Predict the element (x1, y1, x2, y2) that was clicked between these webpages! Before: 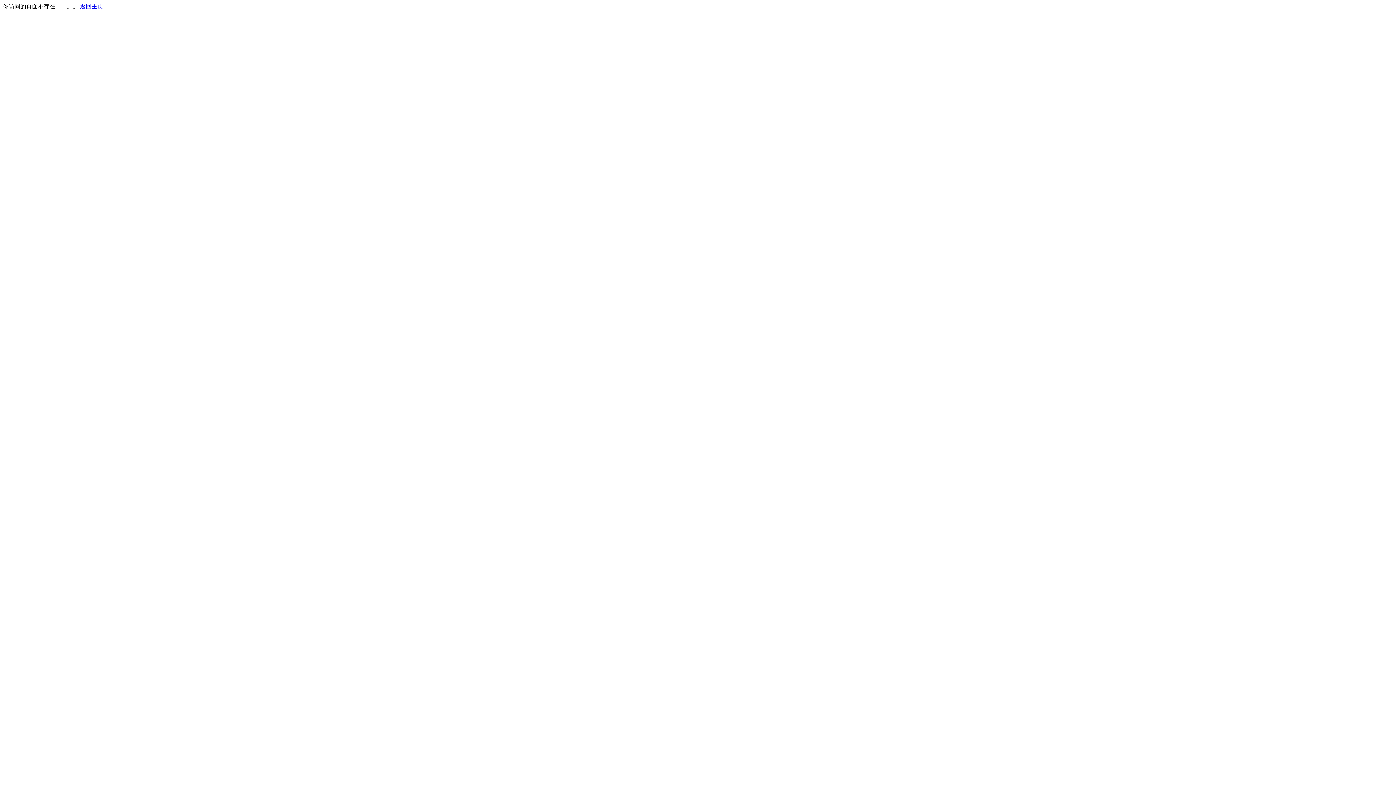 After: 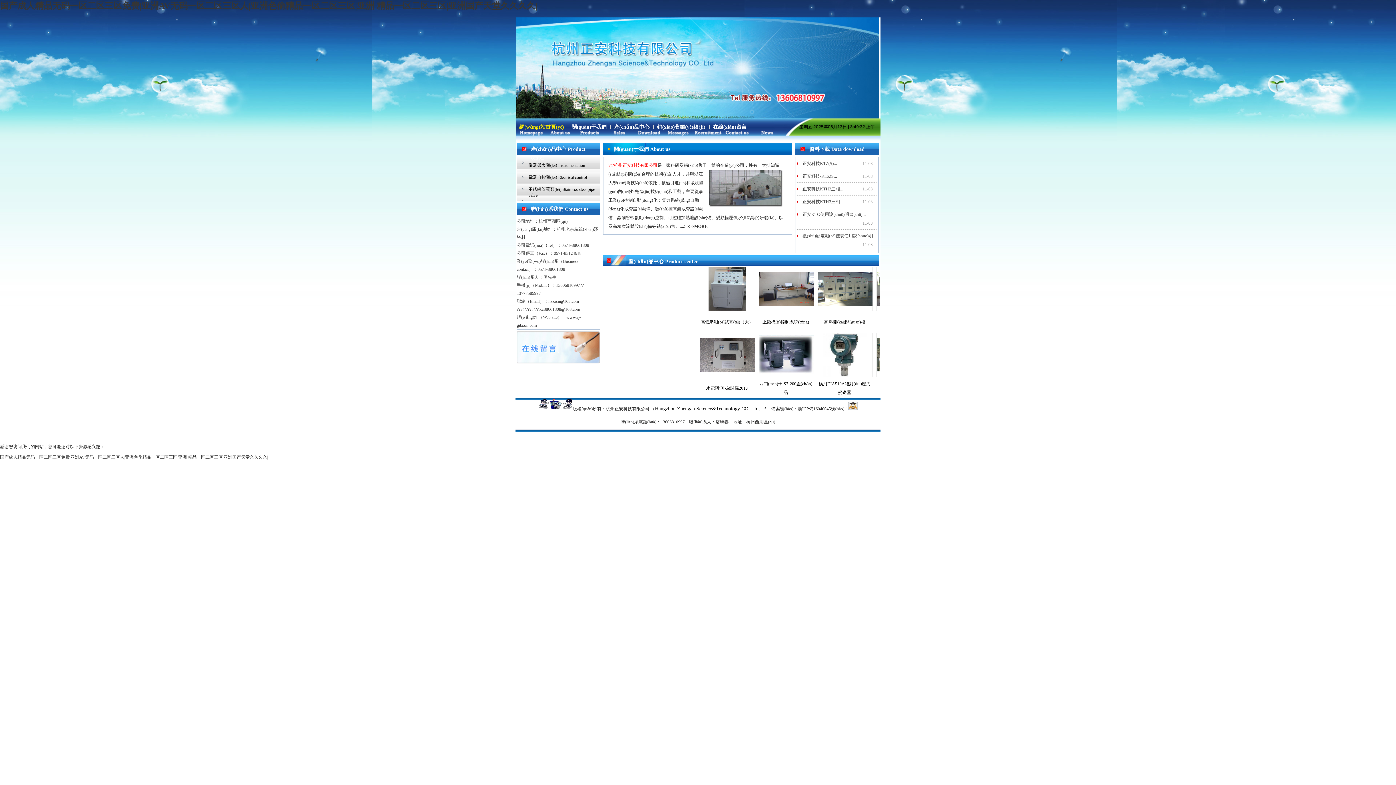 Action: label: 返回主页 bbox: (80, 3, 103, 9)